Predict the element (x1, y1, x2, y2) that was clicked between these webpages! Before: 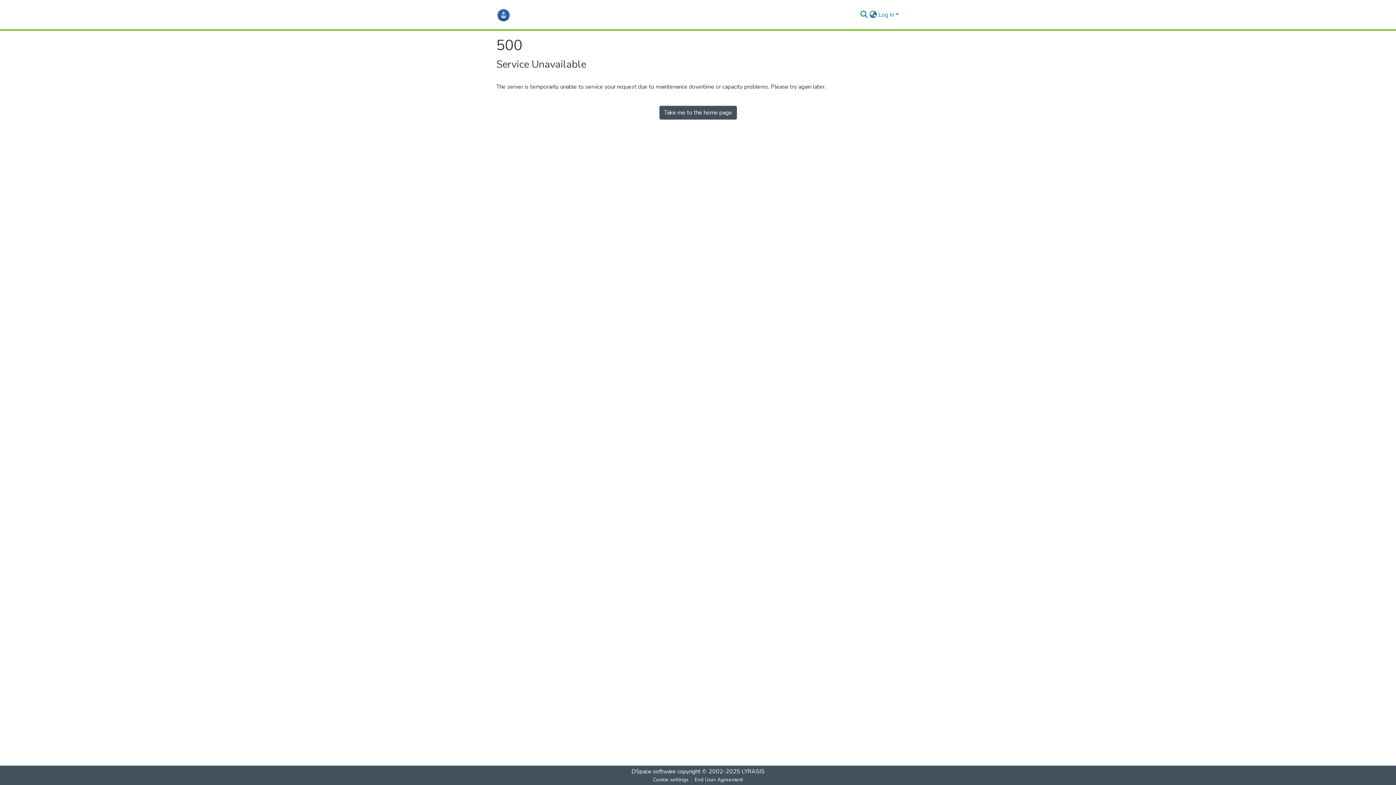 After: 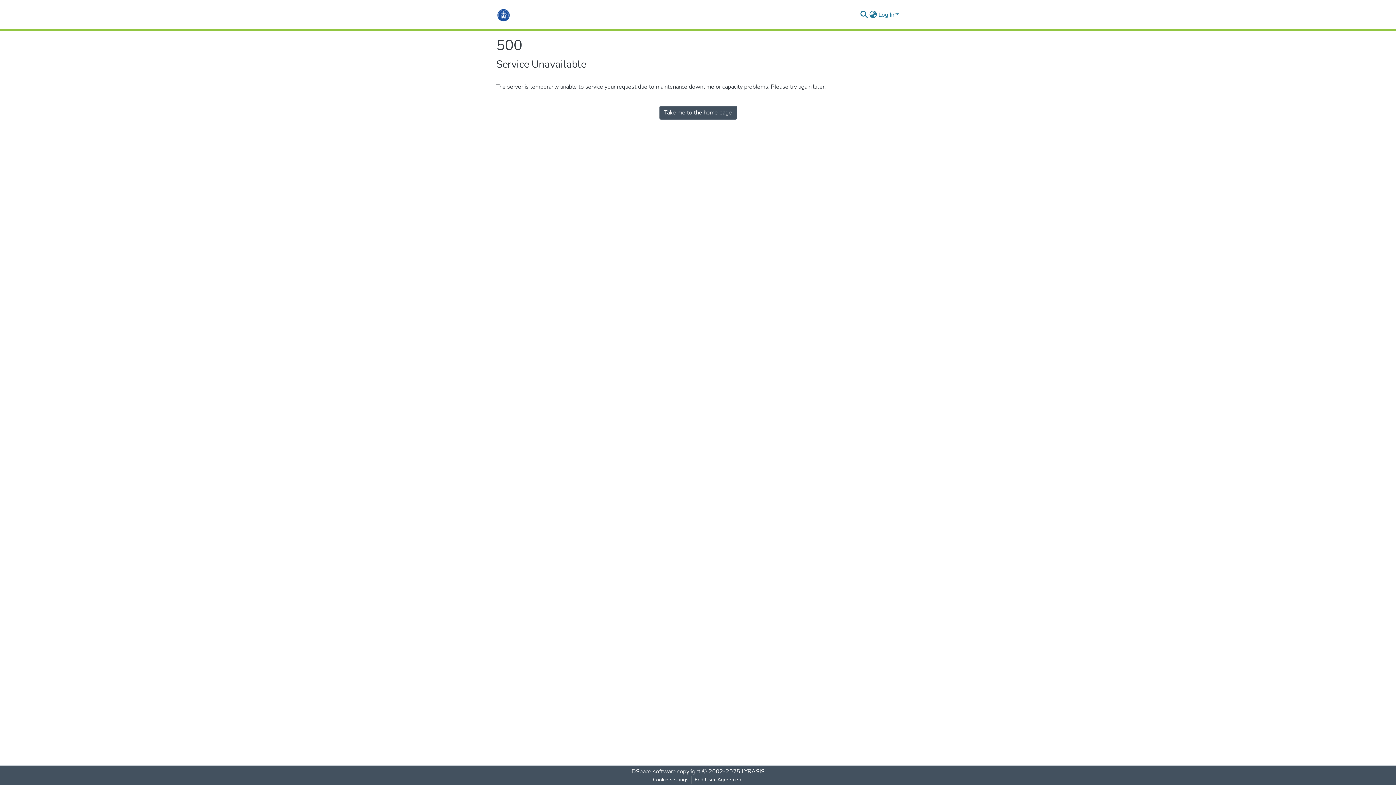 Action: bbox: (692, 776, 746, 784) label: End User Agreement